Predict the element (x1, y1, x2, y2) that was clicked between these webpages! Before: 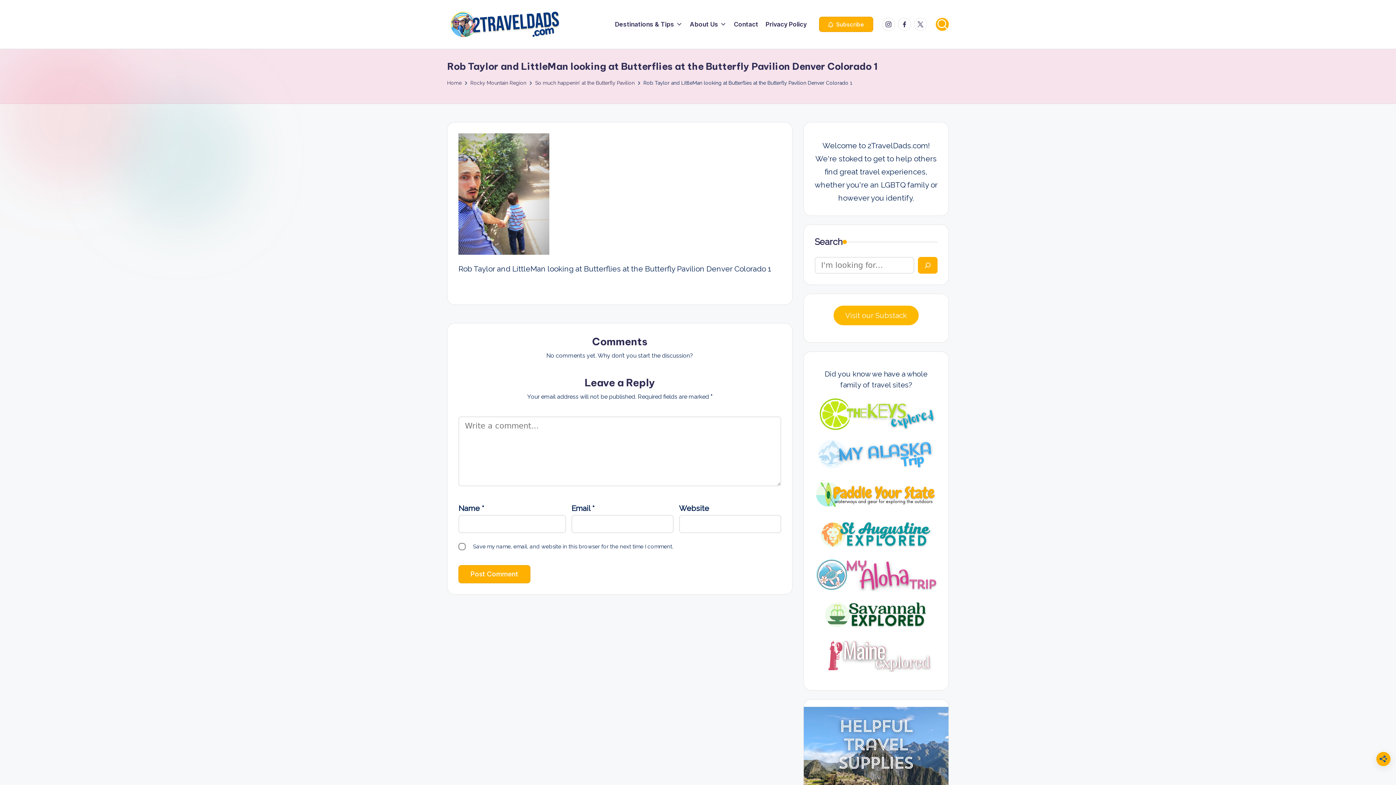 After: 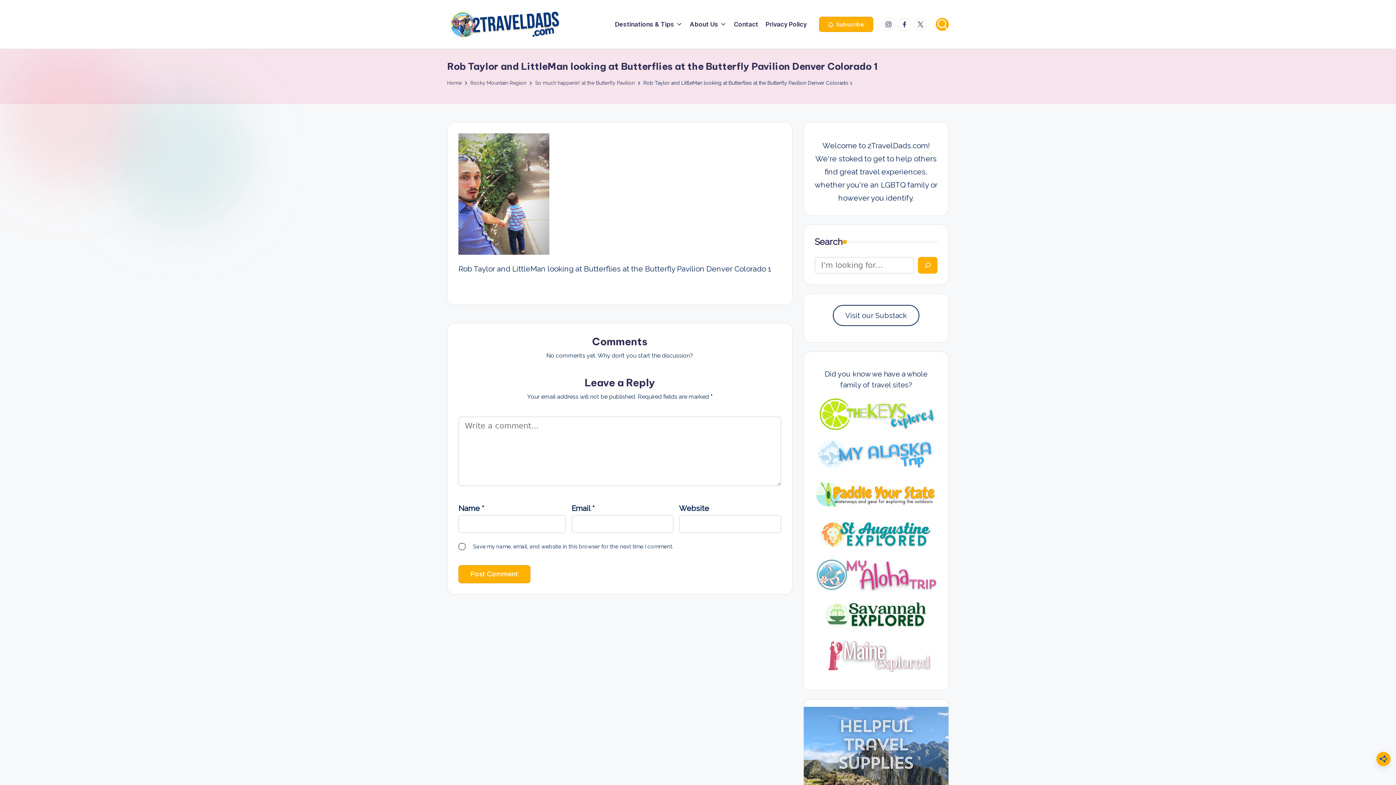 Action: bbox: (833, 305, 919, 326) label: Visit our Substack